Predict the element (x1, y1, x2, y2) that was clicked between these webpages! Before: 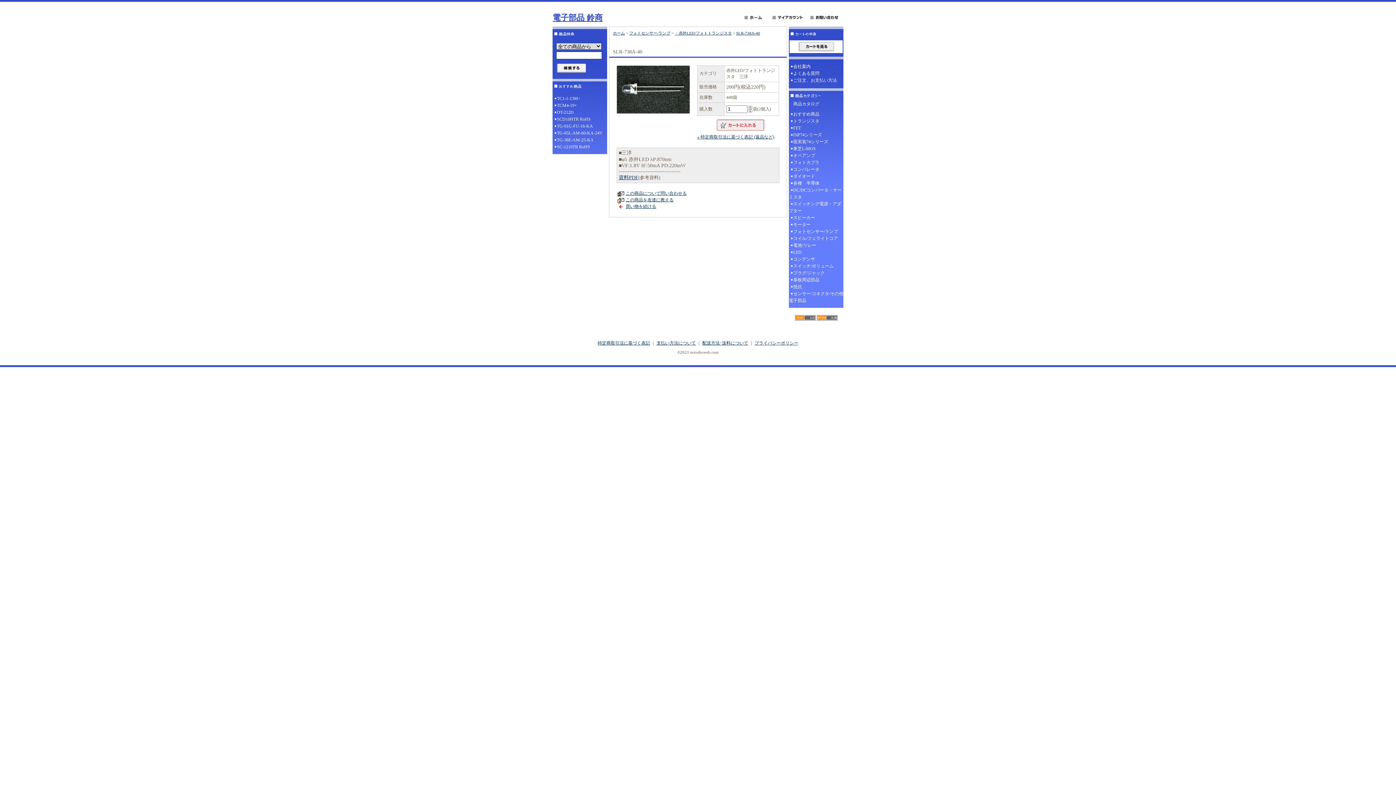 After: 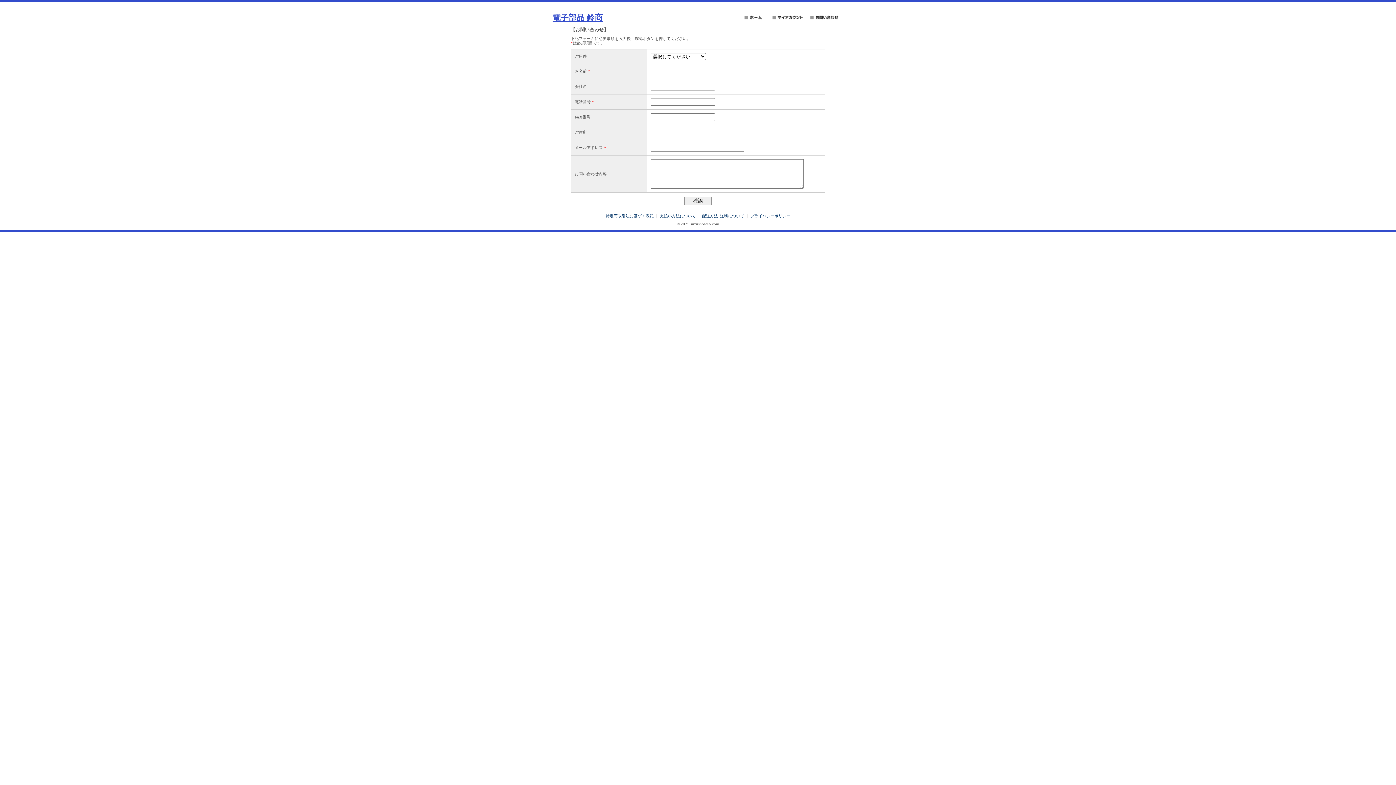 Action: bbox: (808, 18, 843, 23)